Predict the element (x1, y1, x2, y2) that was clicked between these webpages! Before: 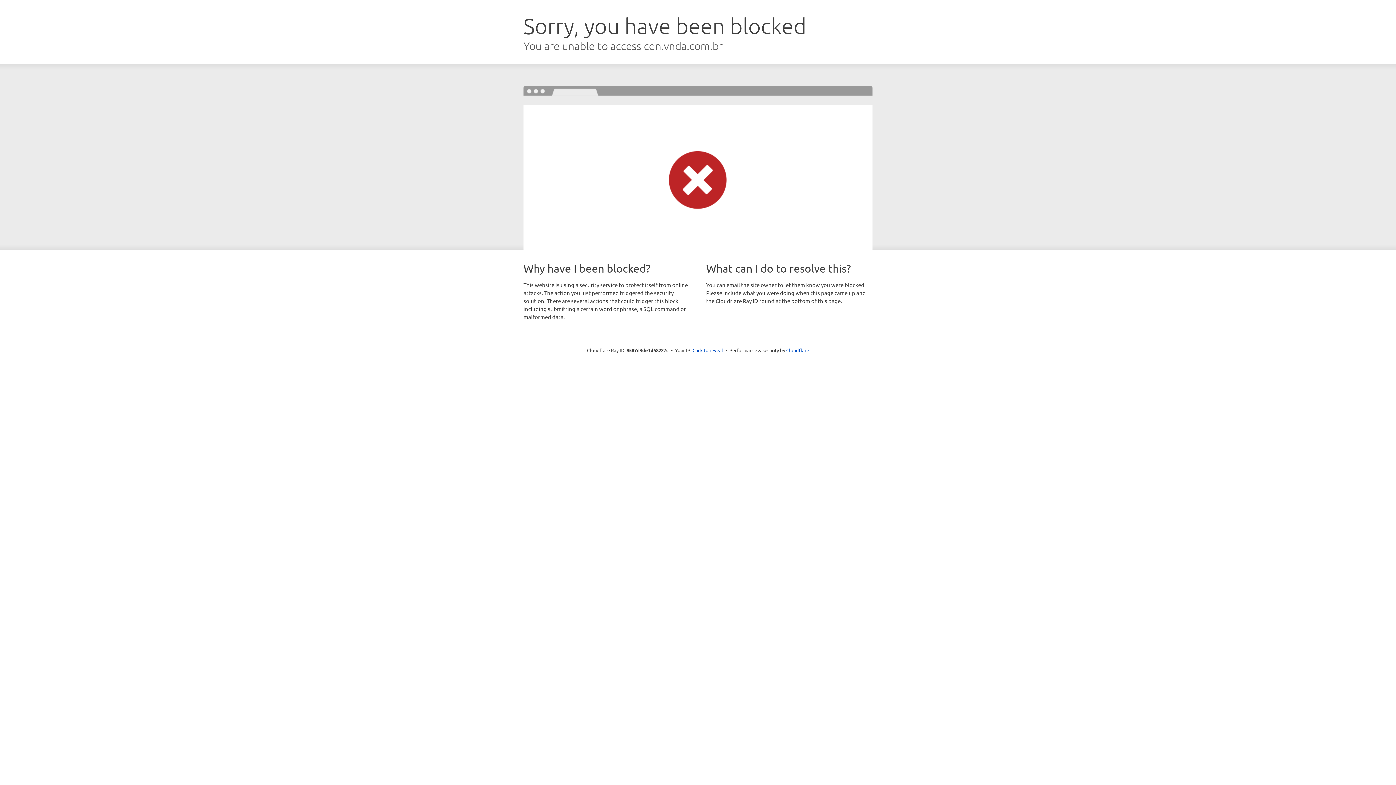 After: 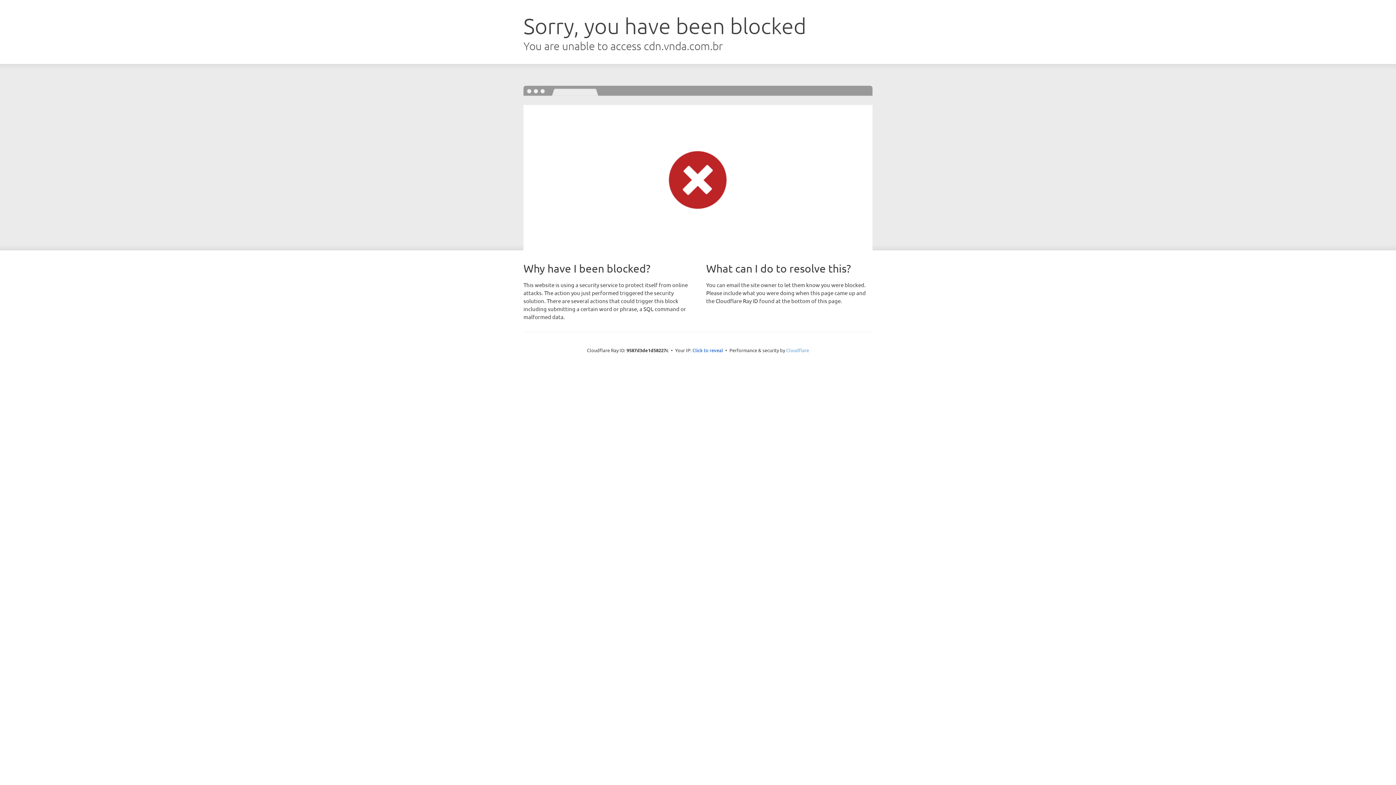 Action: label: Cloudflare bbox: (786, 347, 809, 353)